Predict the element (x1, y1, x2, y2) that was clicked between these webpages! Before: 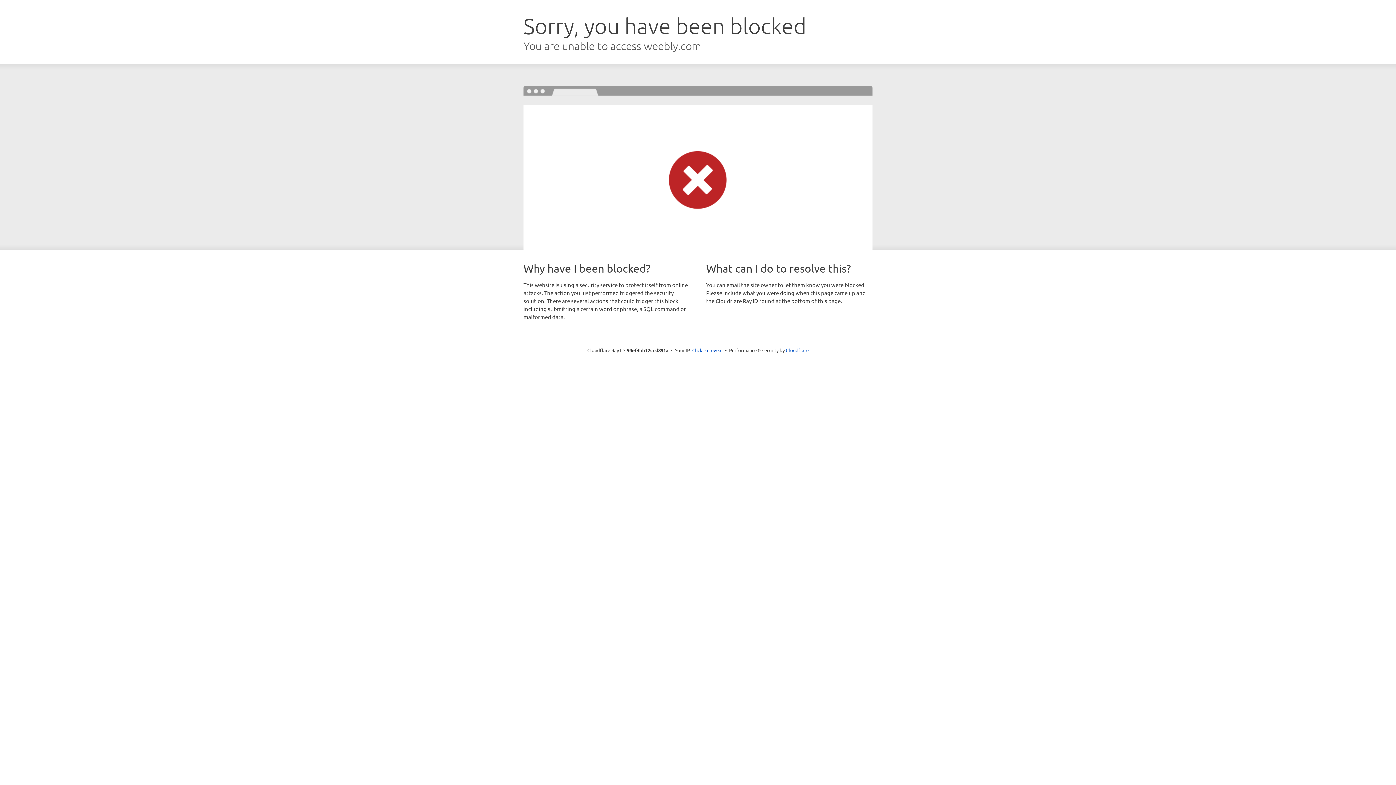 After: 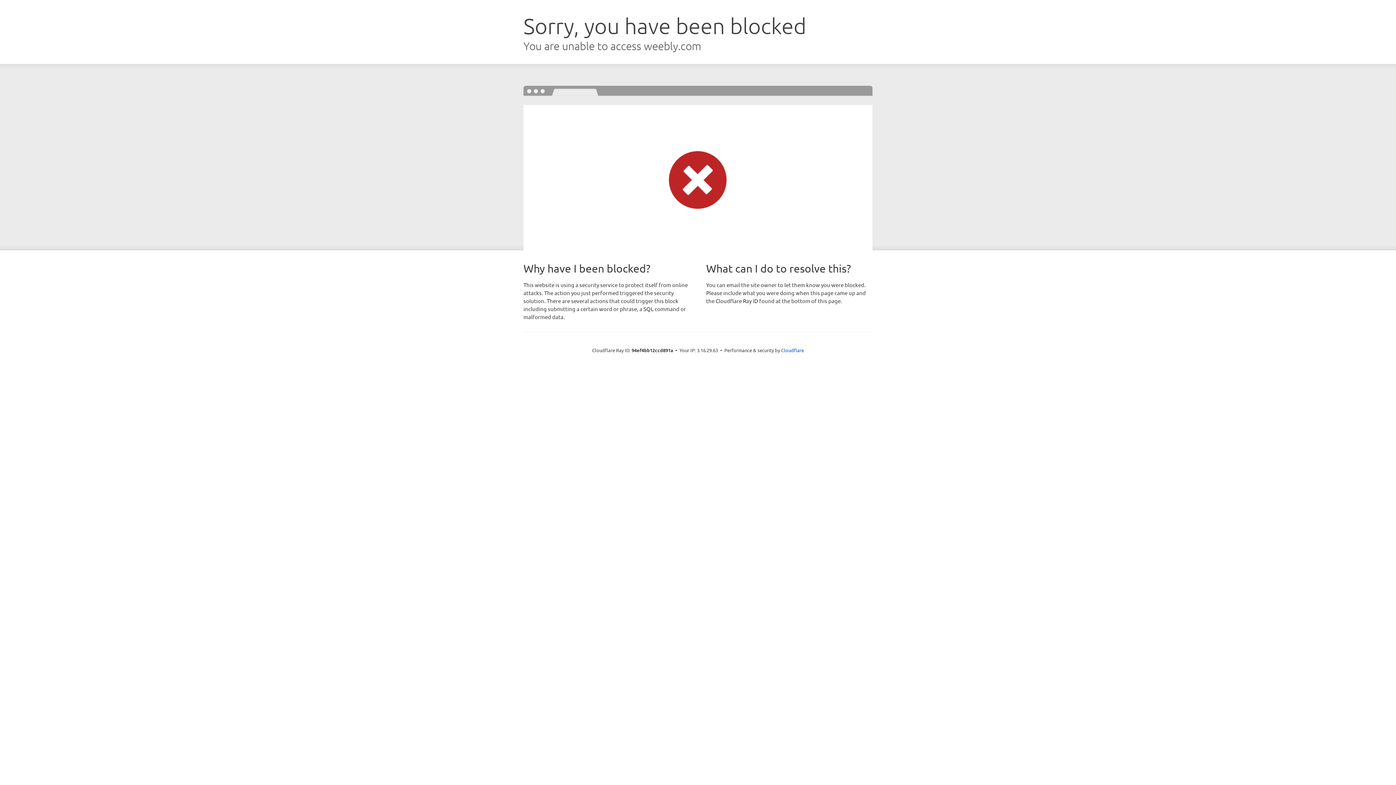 Action: label: Click to reveal bbox: (692, 346, 722, 353)